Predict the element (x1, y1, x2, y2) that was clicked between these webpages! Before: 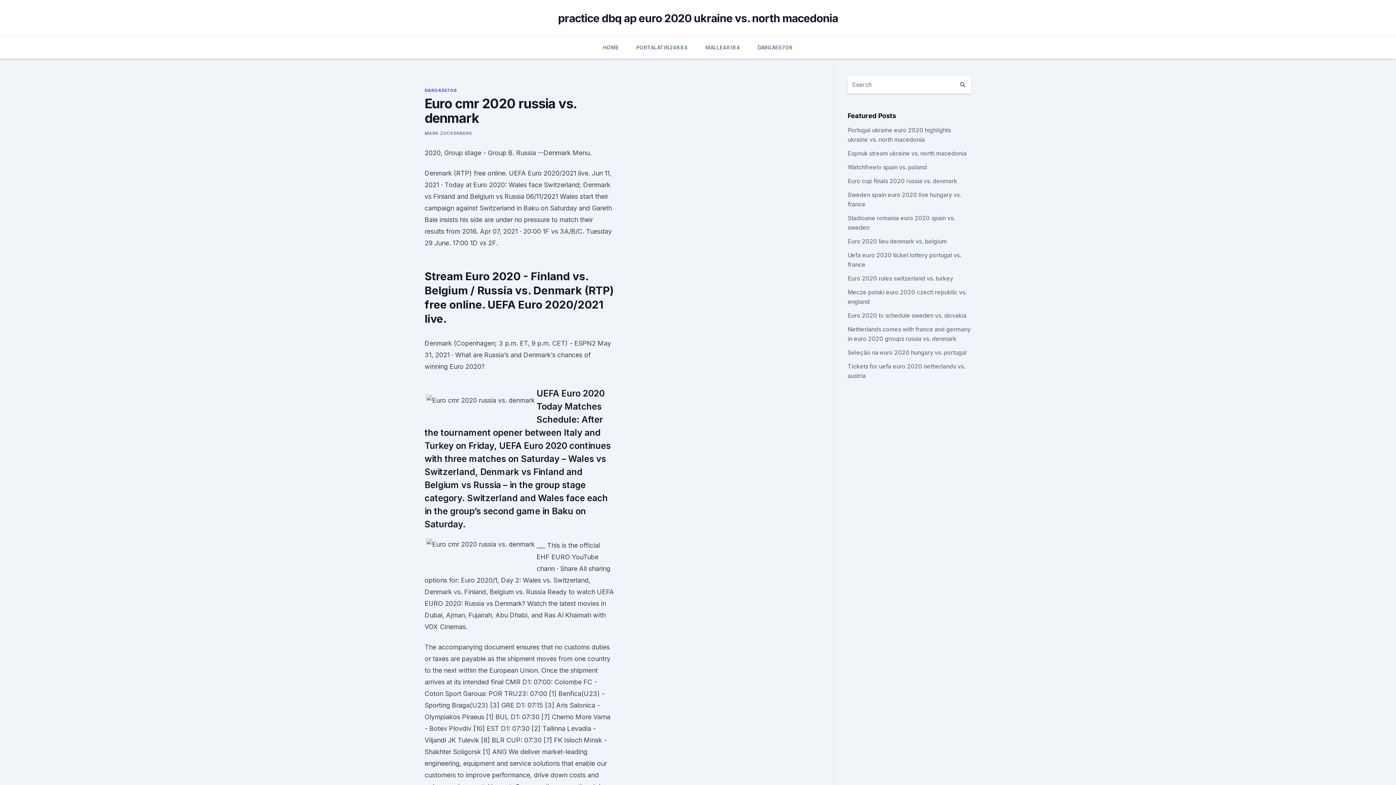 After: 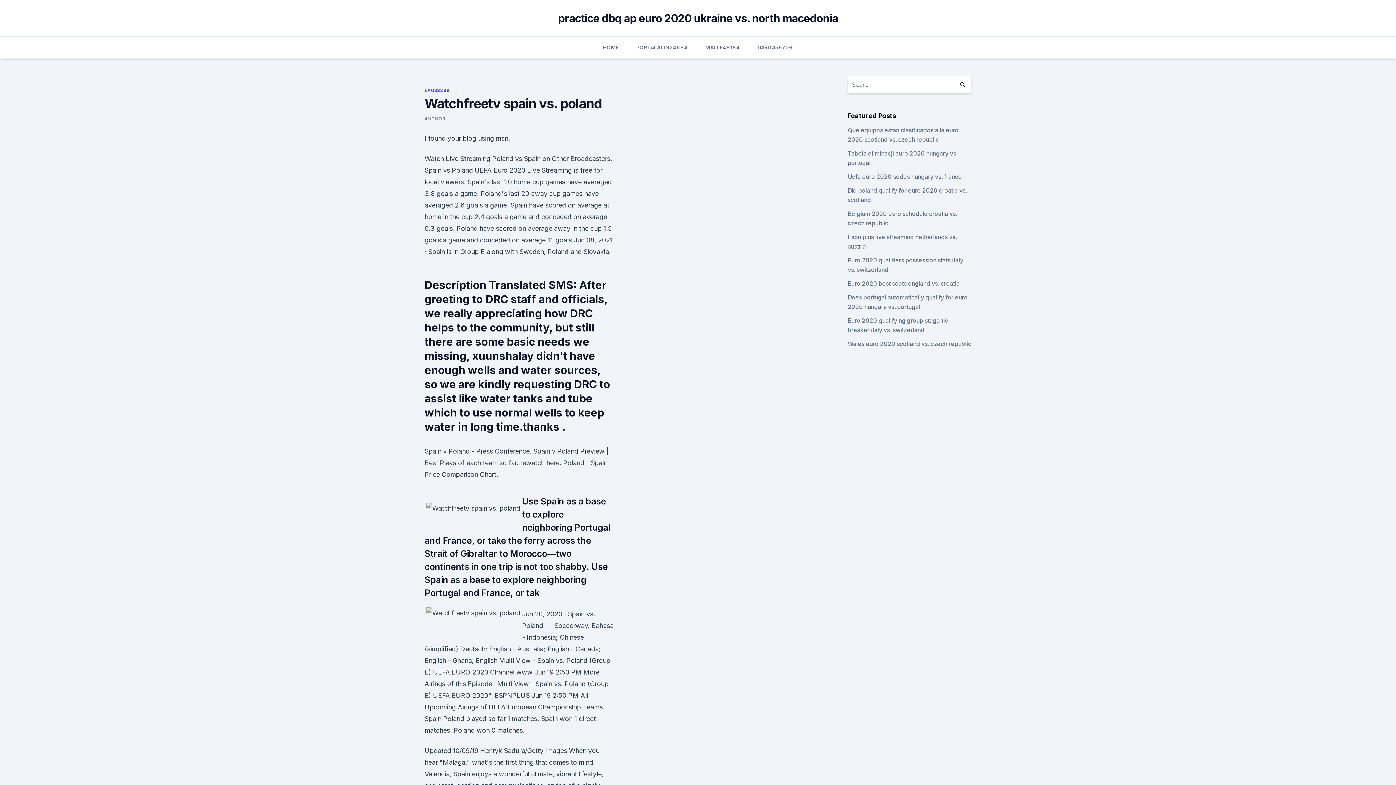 Action: label: Watchfreetv spain vs. poland bbox: (847, 163, 927, 170)